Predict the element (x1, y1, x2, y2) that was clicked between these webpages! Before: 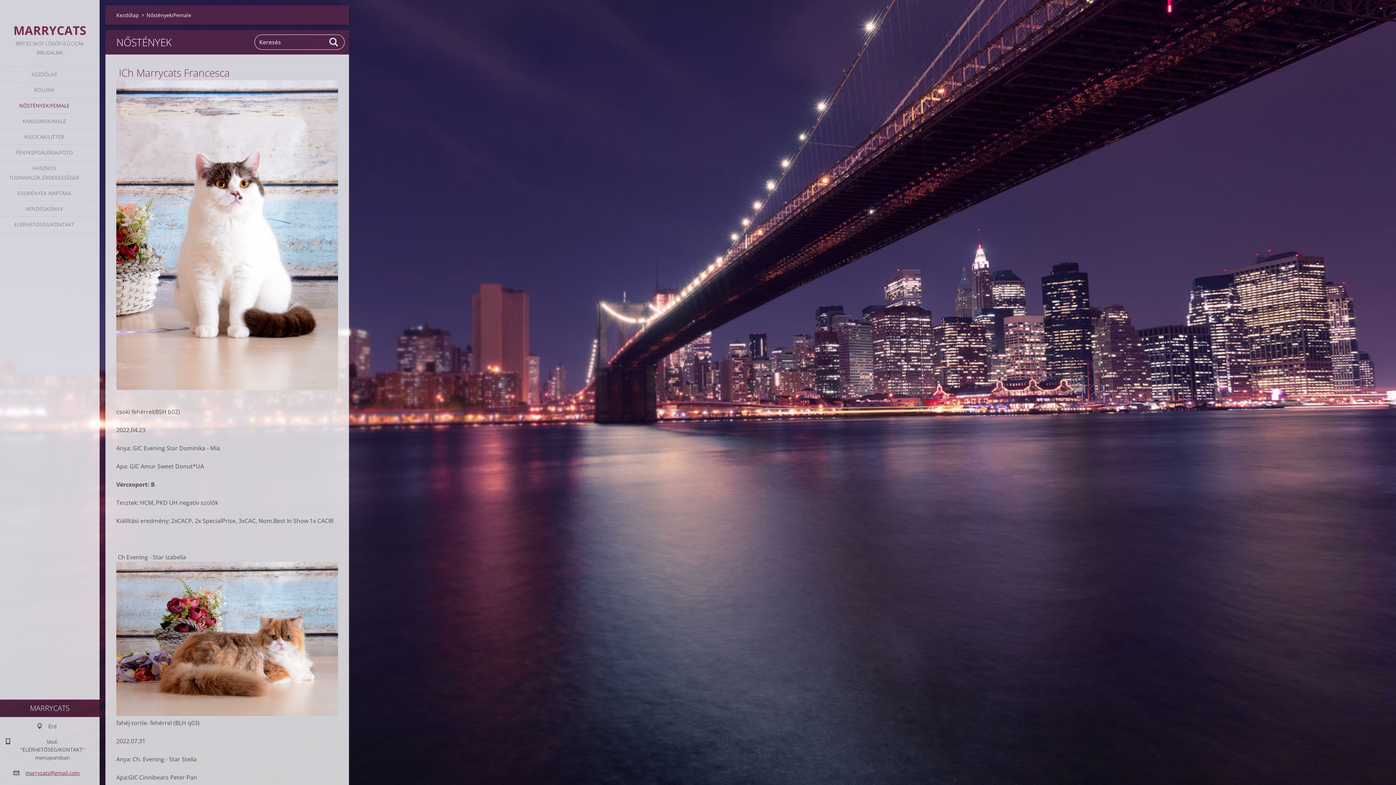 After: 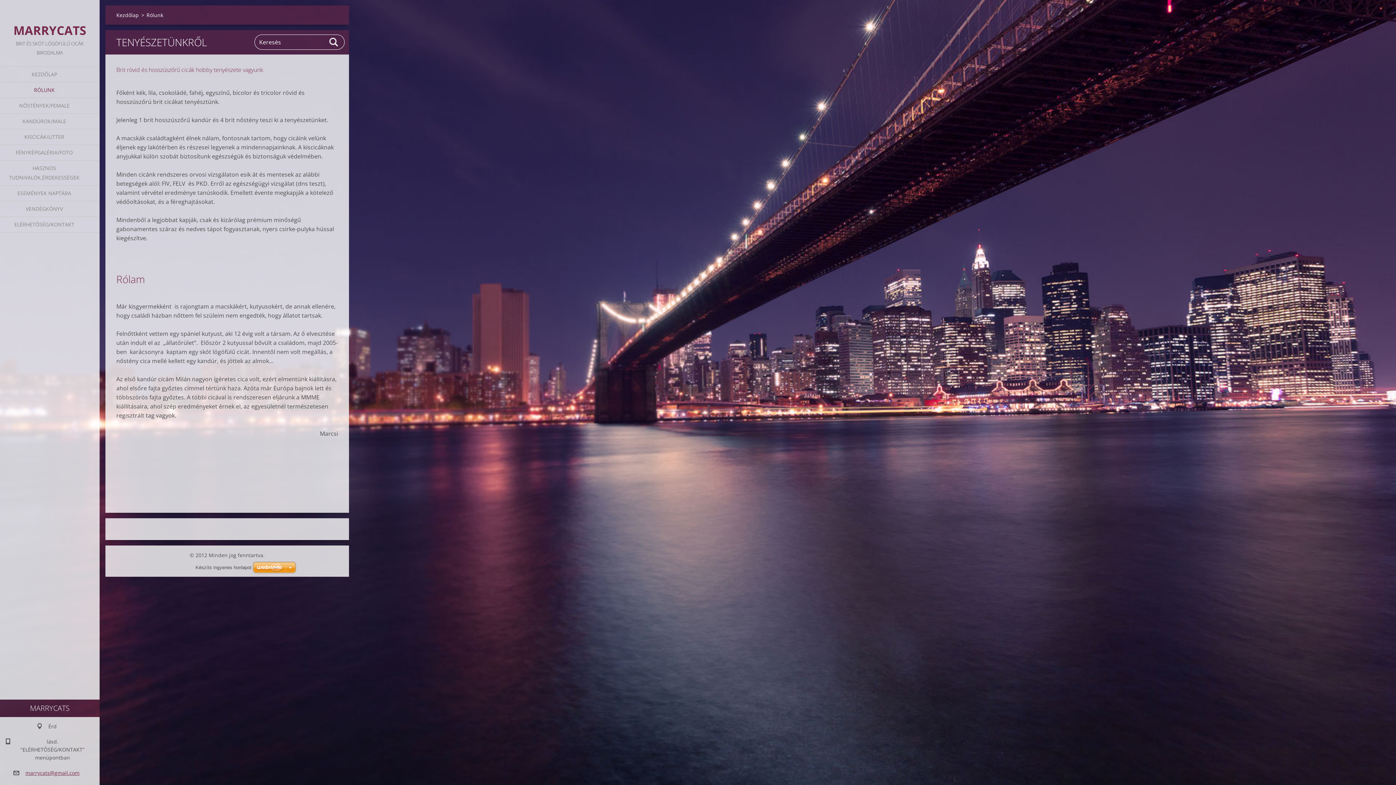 Action: bbox: (0, 82, 99, 98) label: RÓLUNK